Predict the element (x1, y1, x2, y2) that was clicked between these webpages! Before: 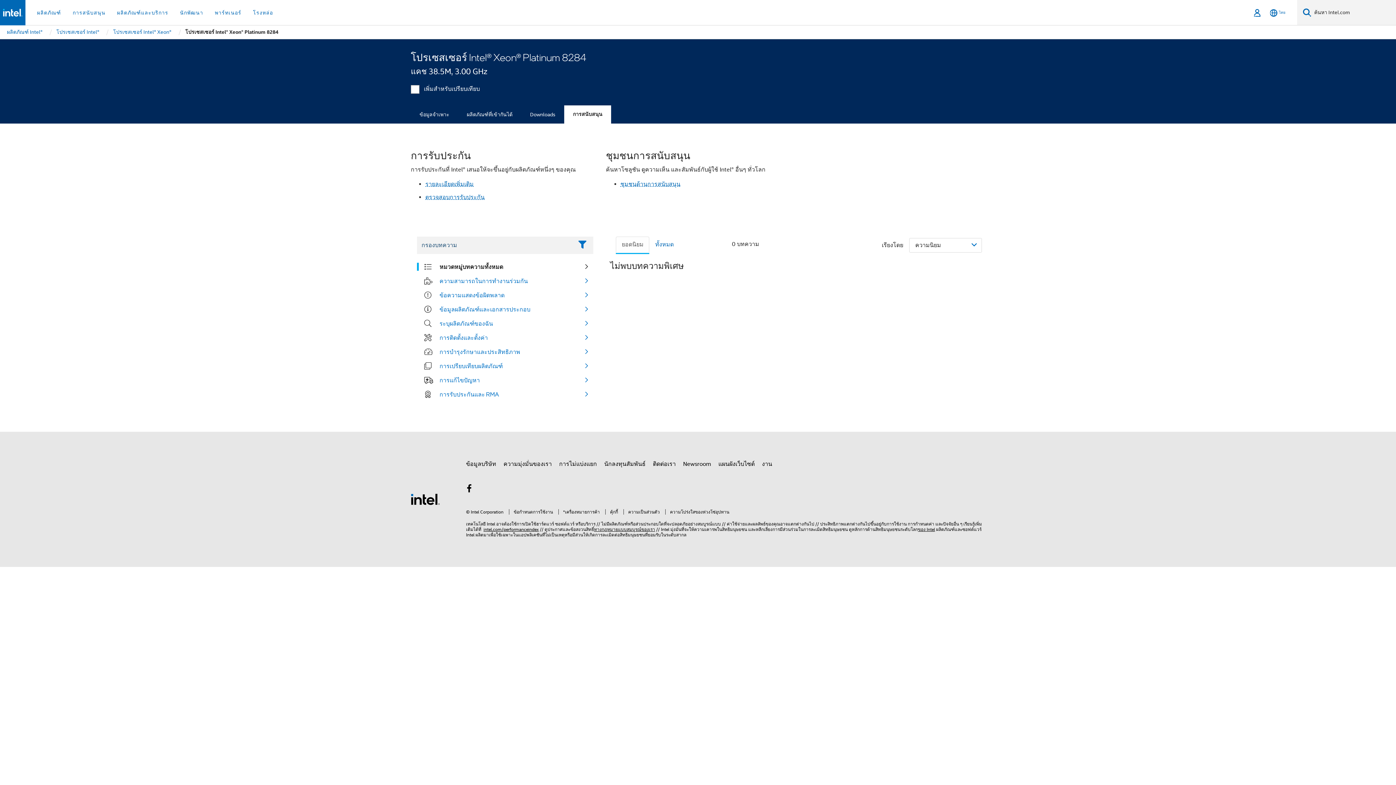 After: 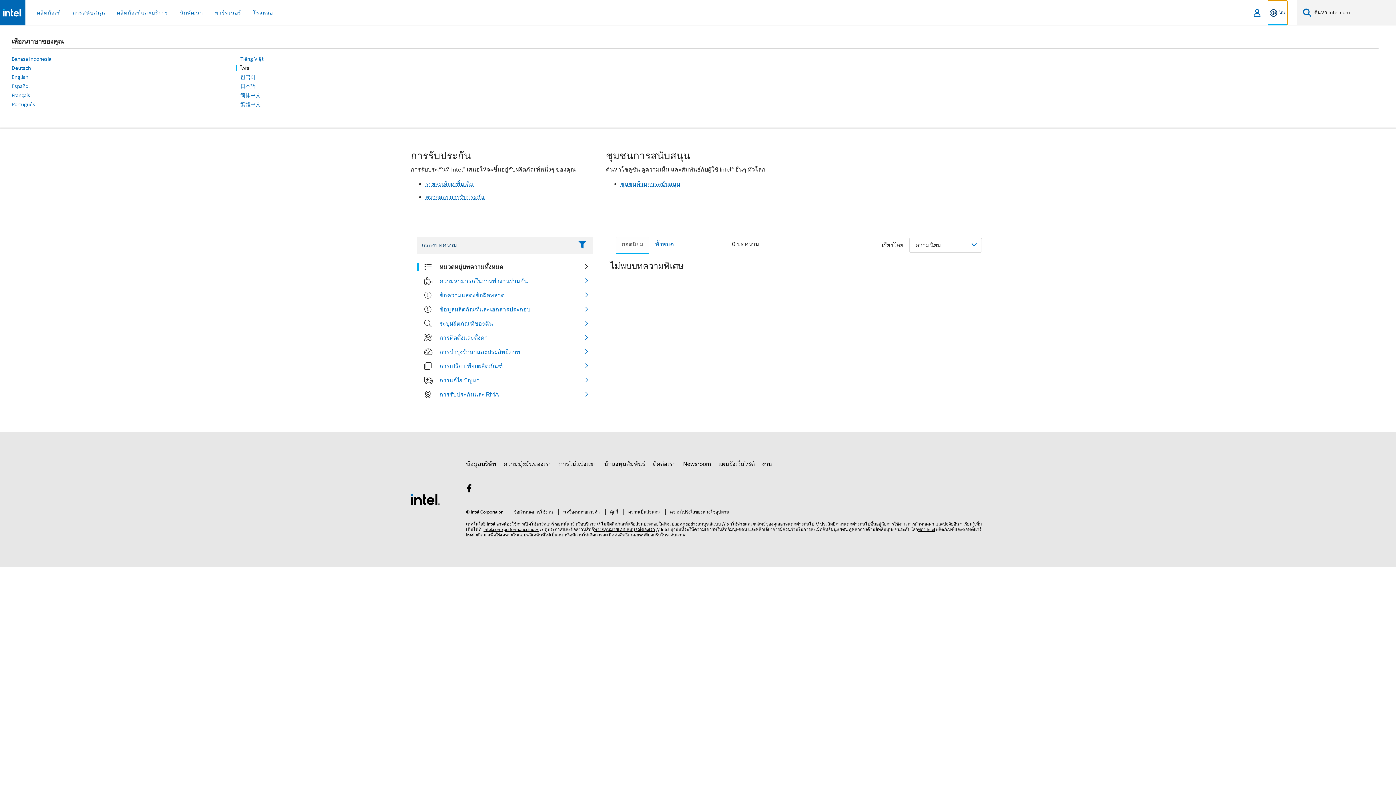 Action: bbox: (1268, 0, 1287, 25) label: ไทย